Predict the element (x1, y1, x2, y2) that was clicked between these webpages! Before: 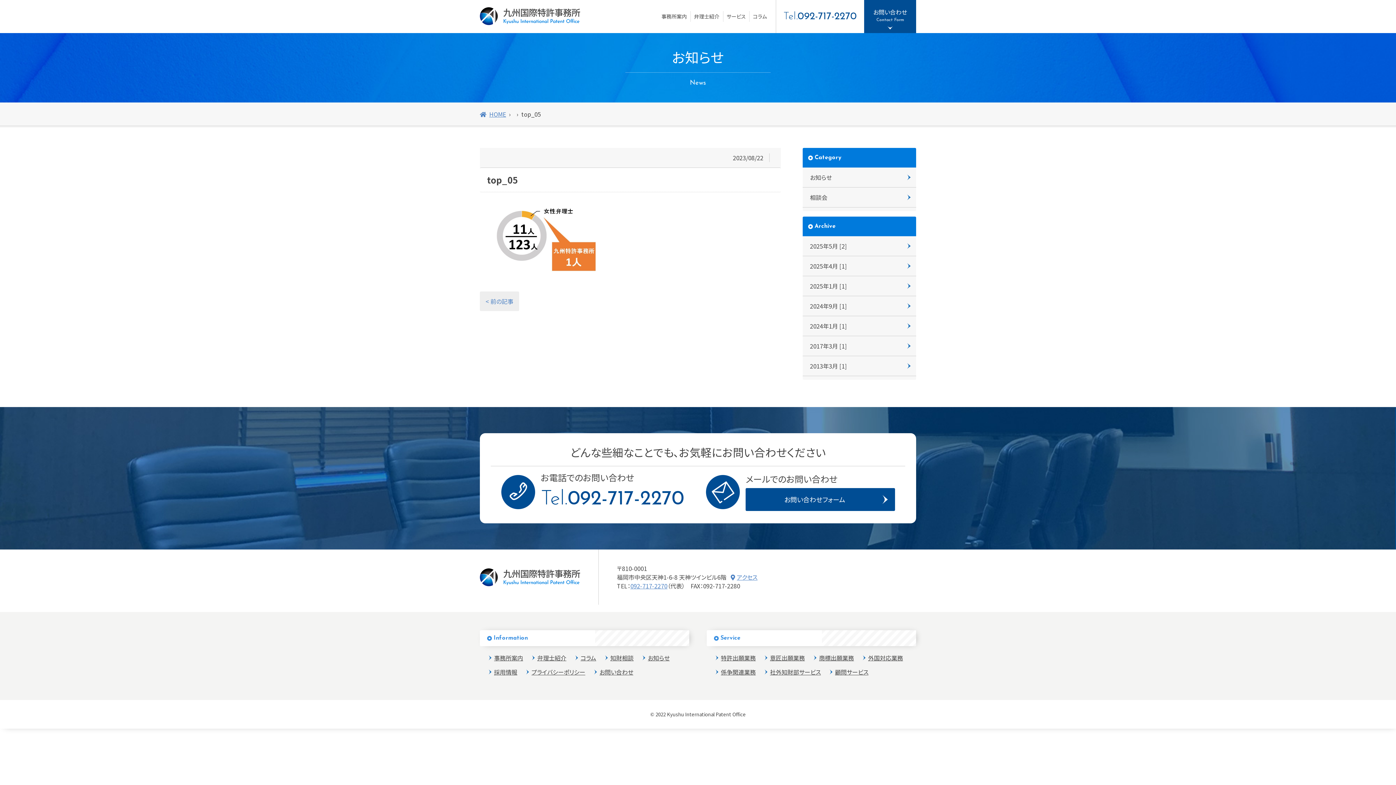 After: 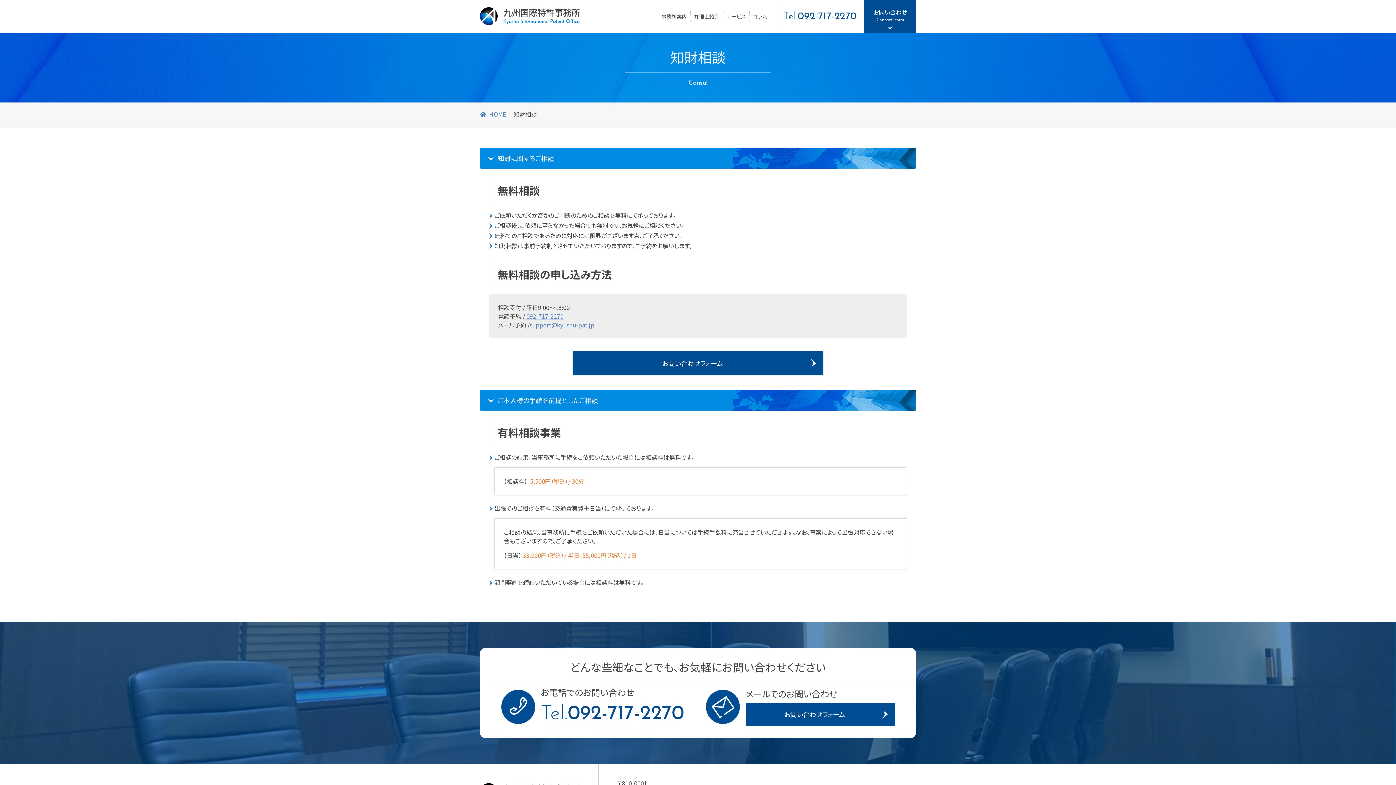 Action: label: 知財相談 bbox: (605, 653, 633, 662)